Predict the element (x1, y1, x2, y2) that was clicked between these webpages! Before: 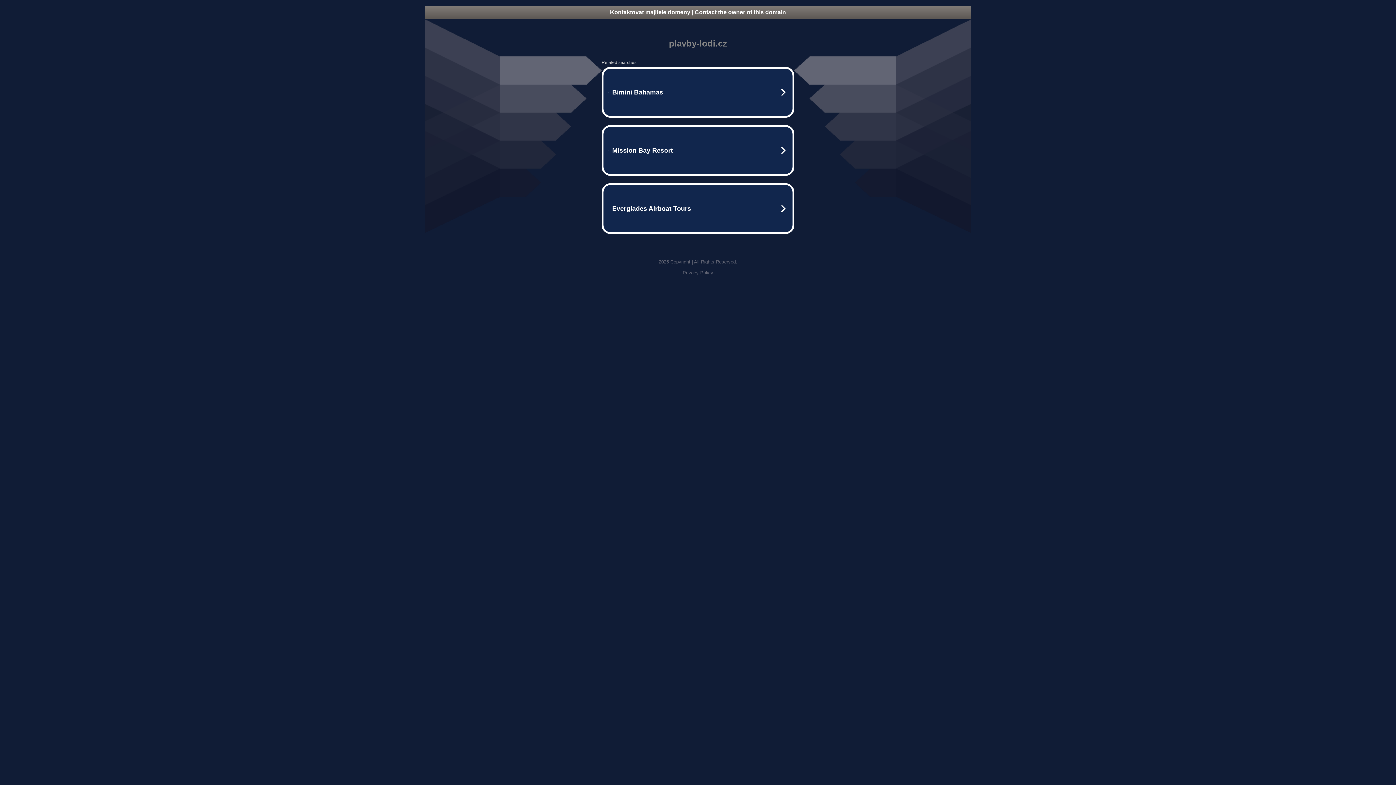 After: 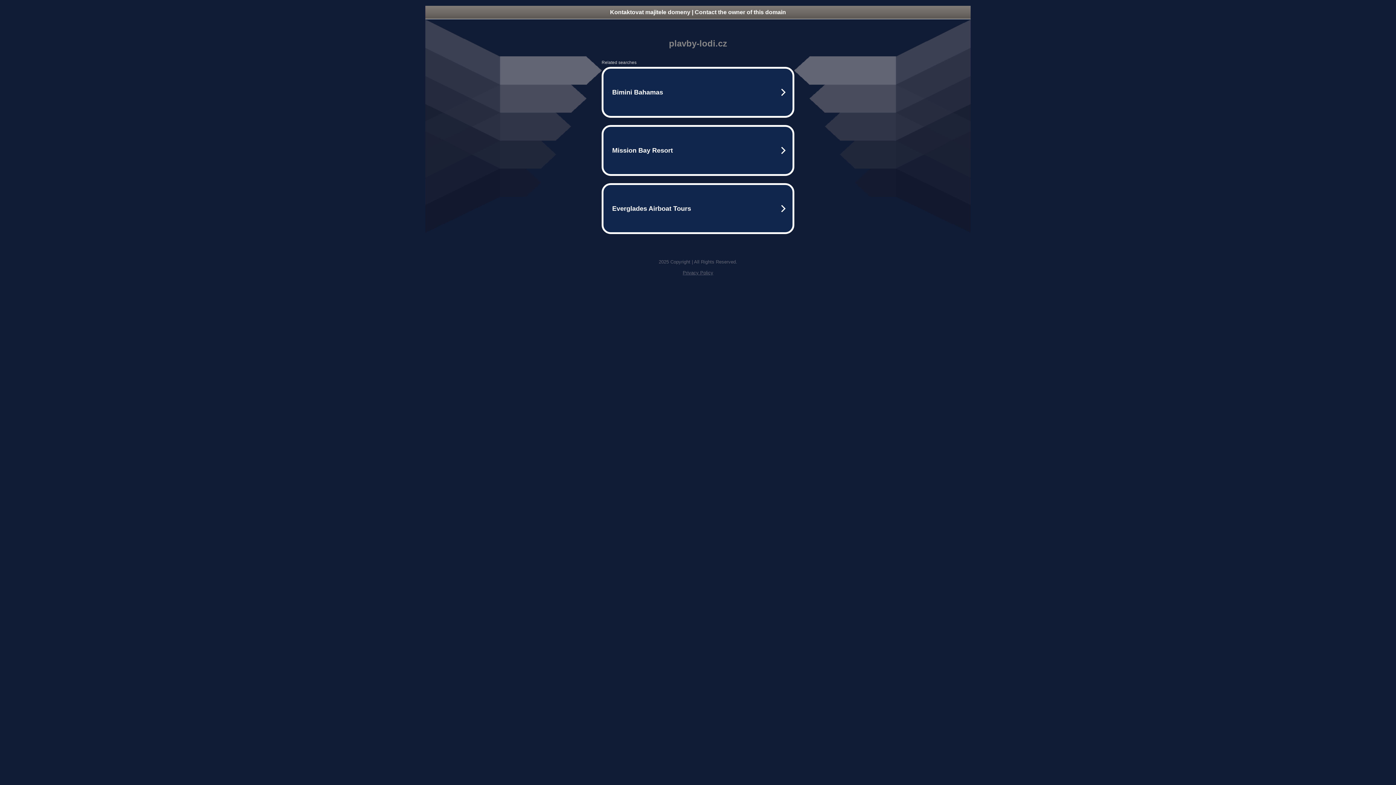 Action: bbox: (425, 5, 970, 18) label: Kontaktovat majitele domeny | Contact the owner of this domain